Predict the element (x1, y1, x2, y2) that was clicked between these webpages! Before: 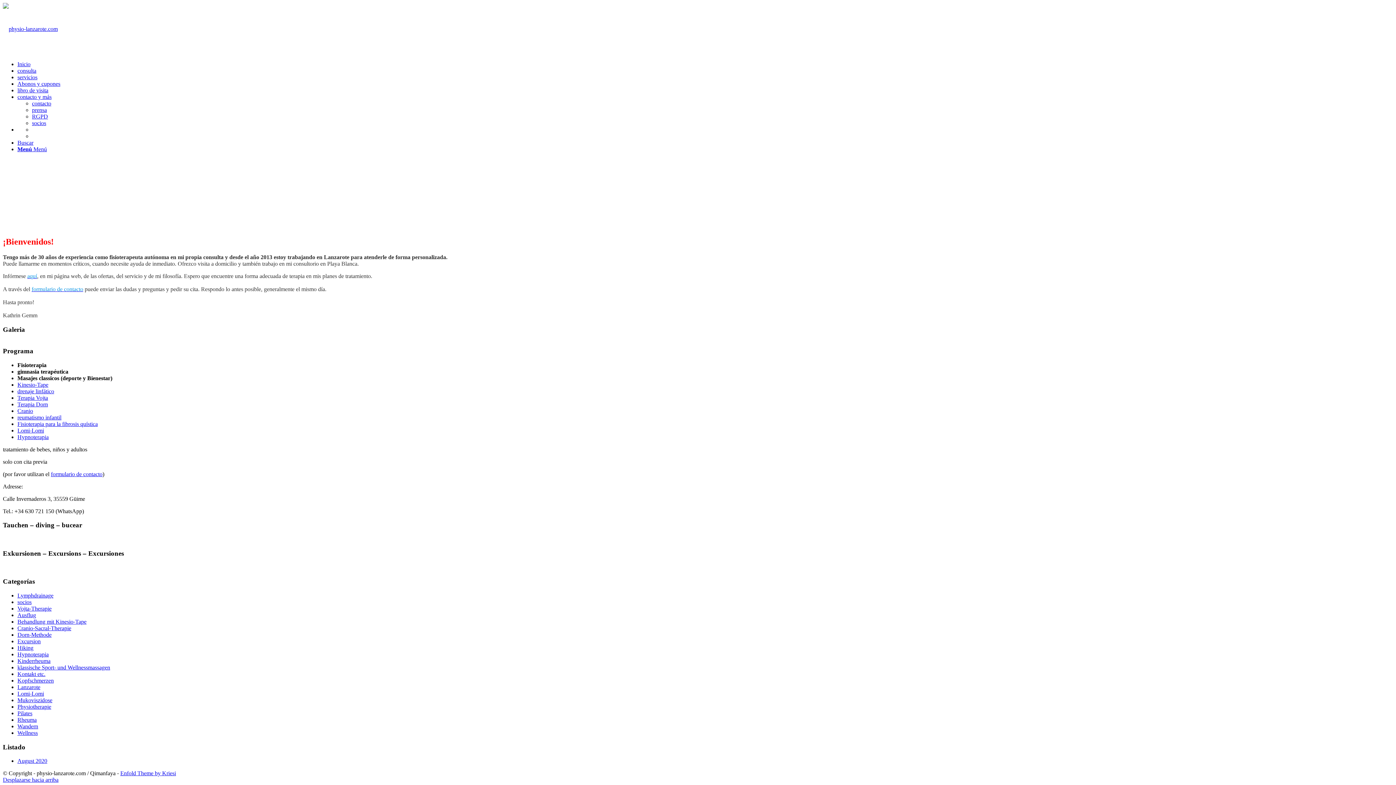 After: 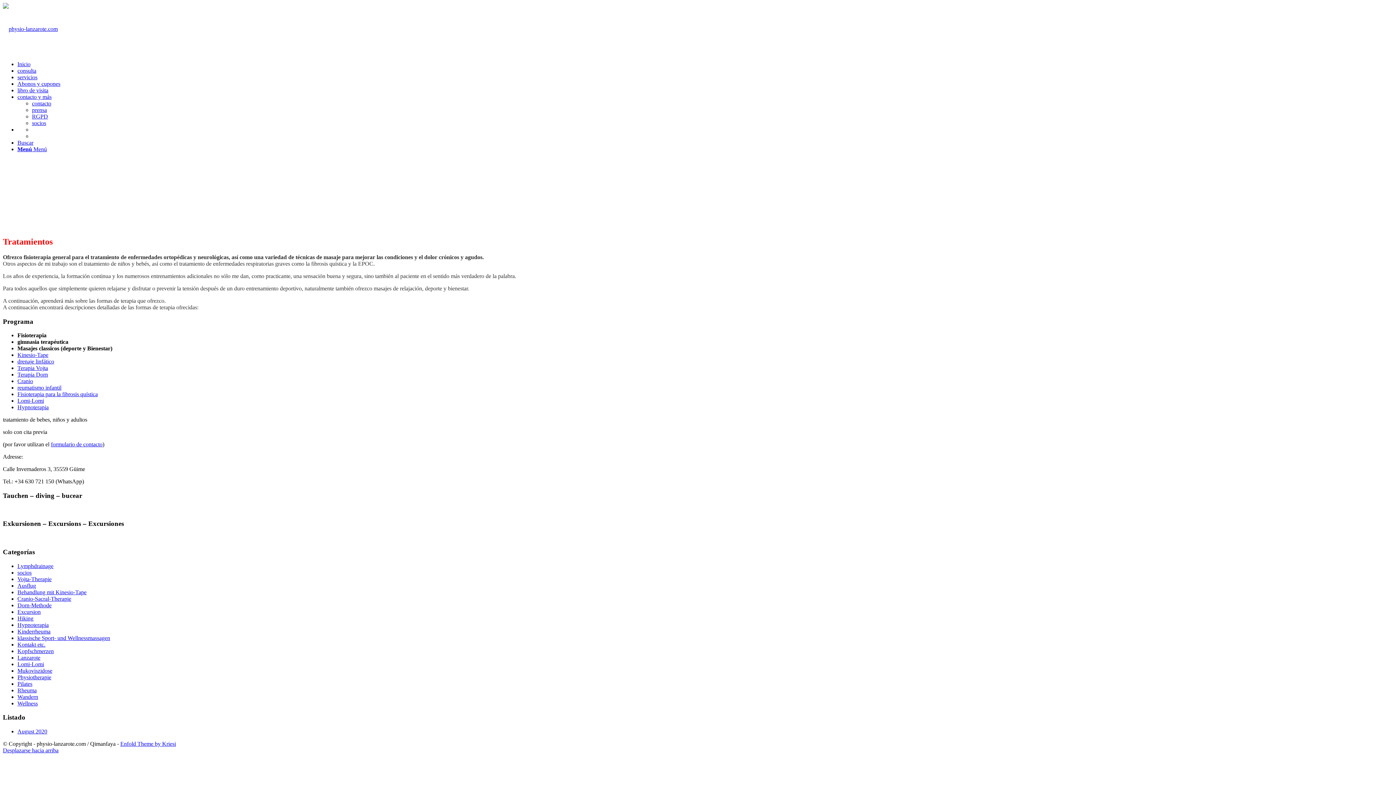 Action: bbox: (17, 74, 37, 80) label: servicios